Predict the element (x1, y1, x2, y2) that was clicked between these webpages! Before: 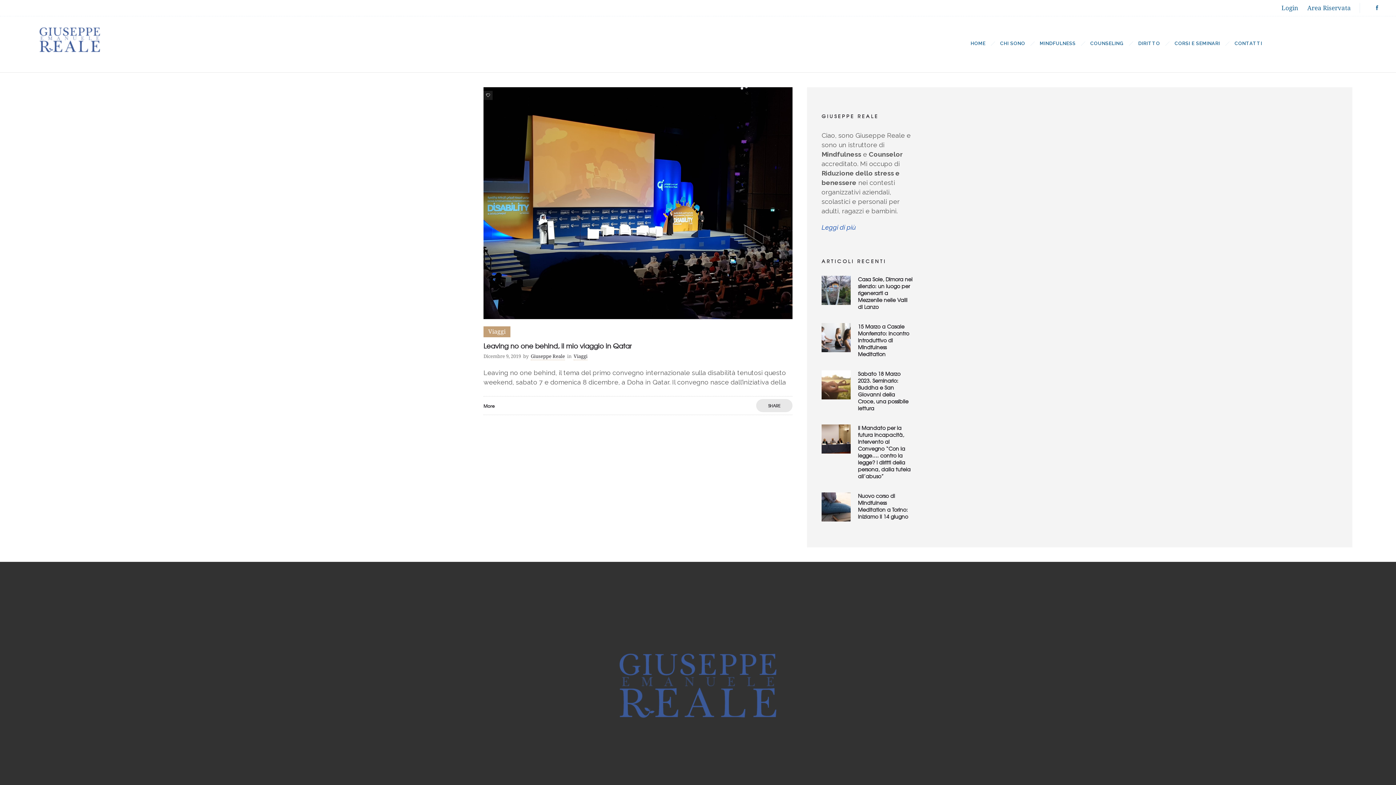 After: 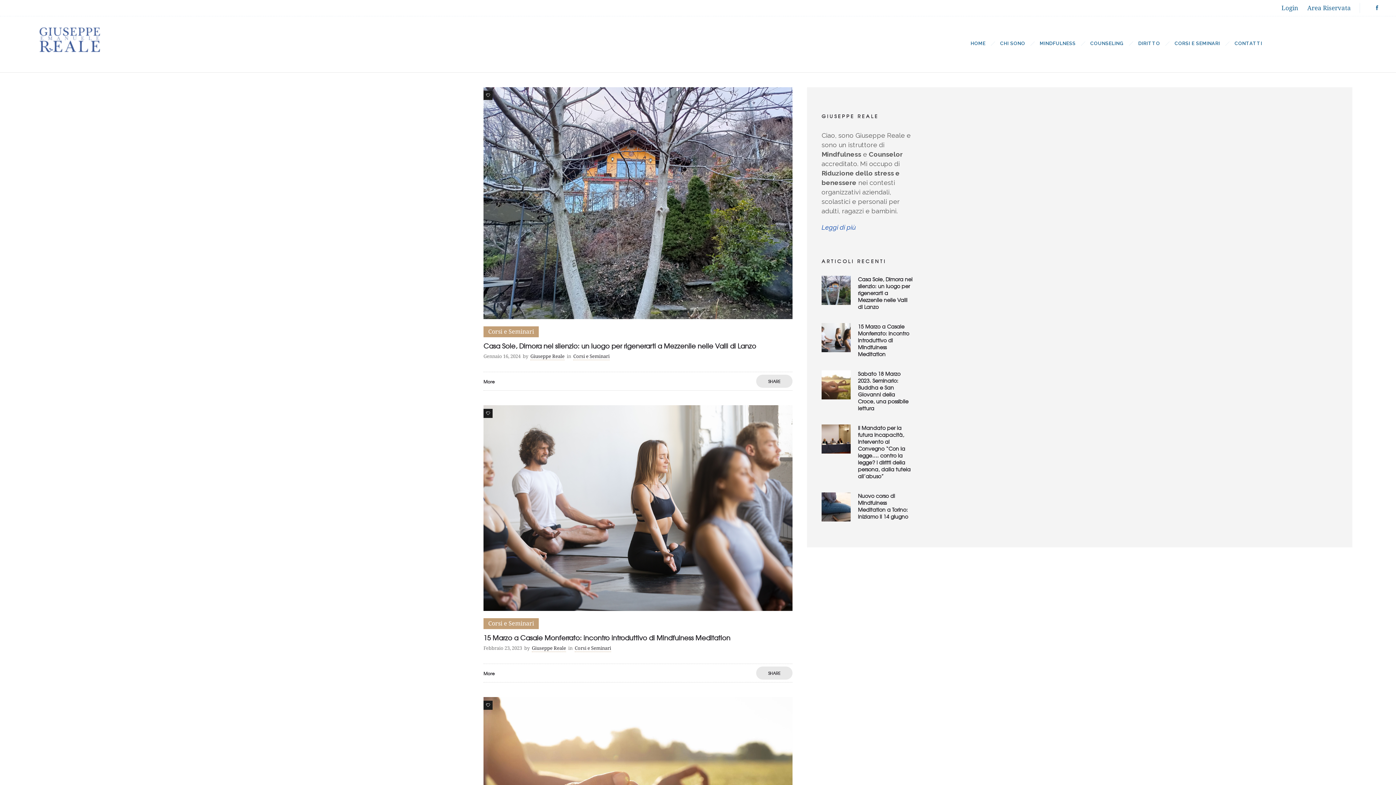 Action: bbox: (530, 352, 565, 360) label: Giuseppe Reale